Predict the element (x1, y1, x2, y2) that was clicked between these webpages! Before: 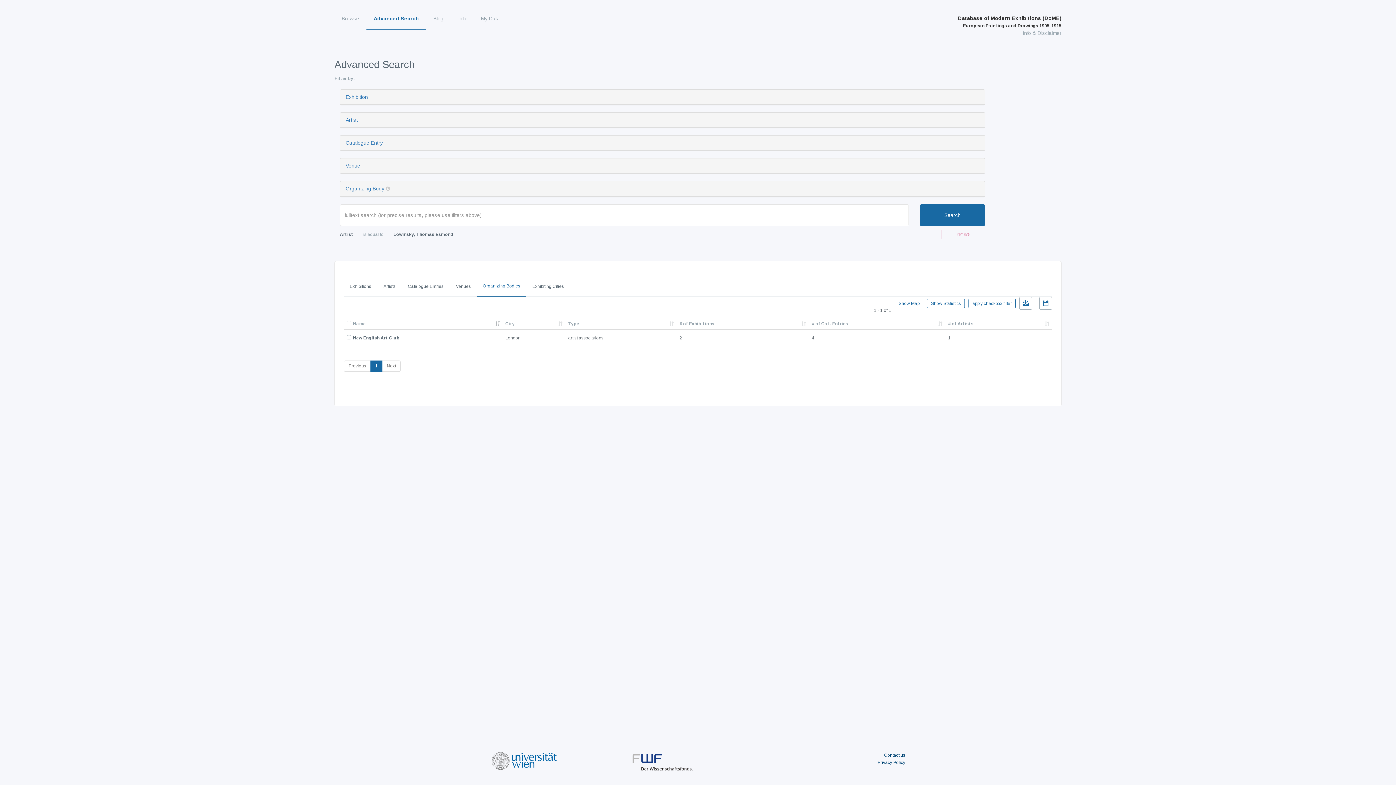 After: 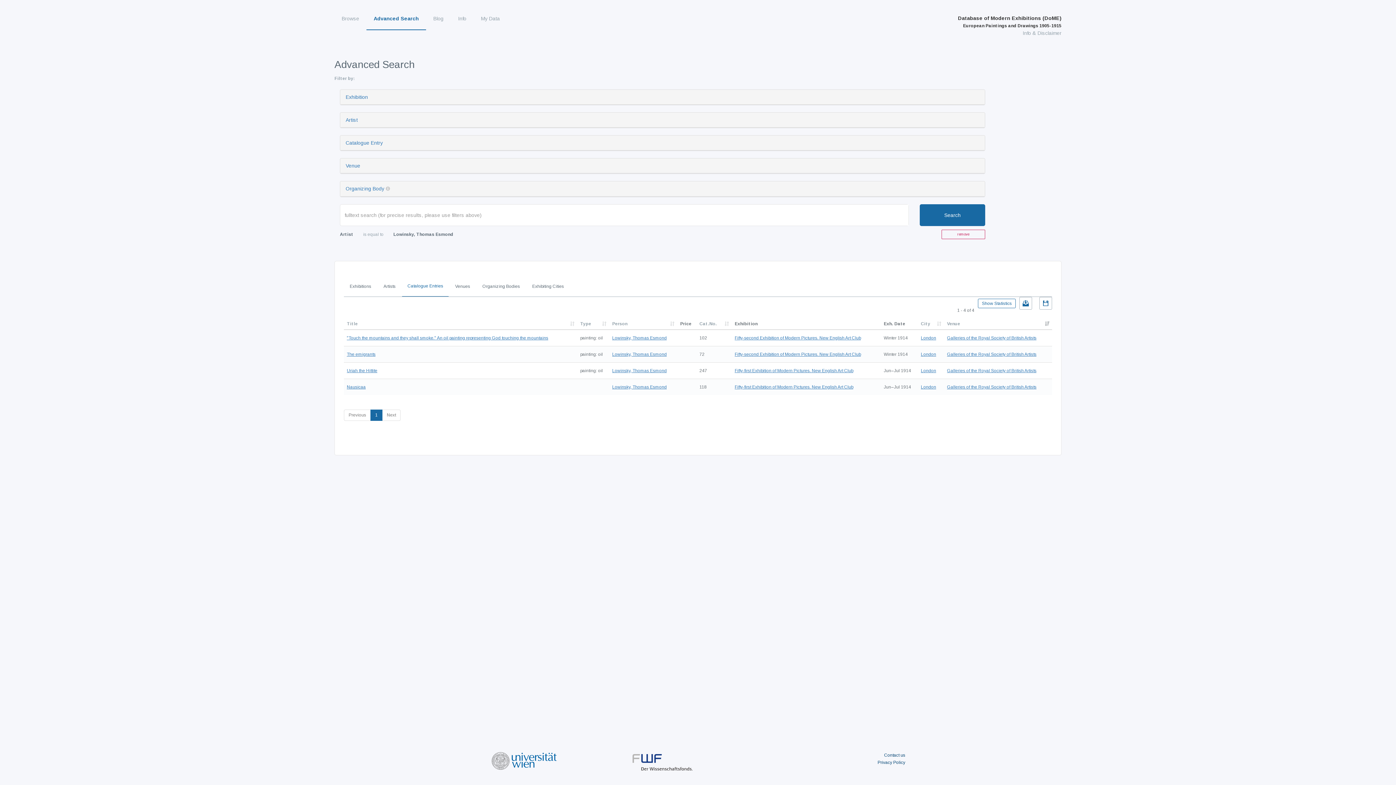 Action: bbox: (402, 276, 449, 297) label: Catalogue Entries